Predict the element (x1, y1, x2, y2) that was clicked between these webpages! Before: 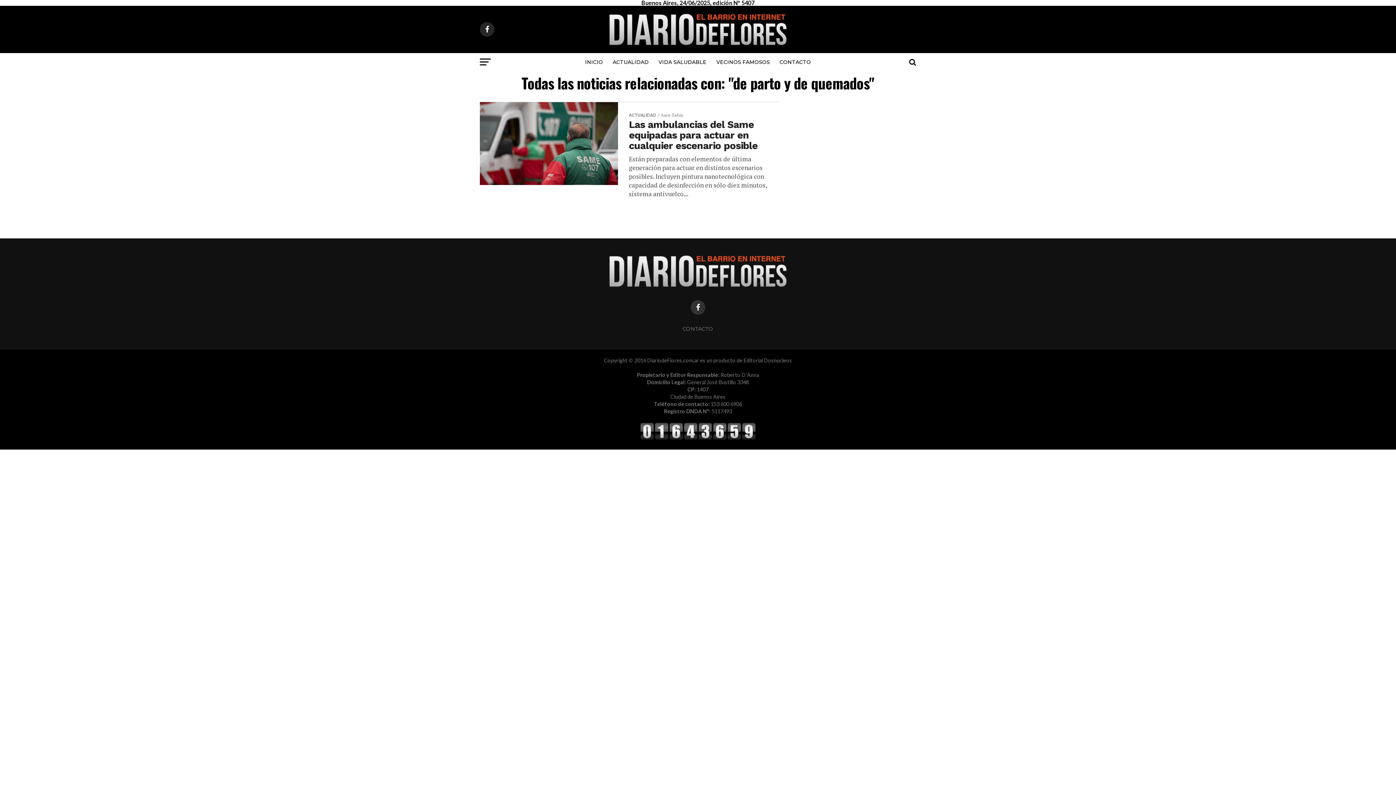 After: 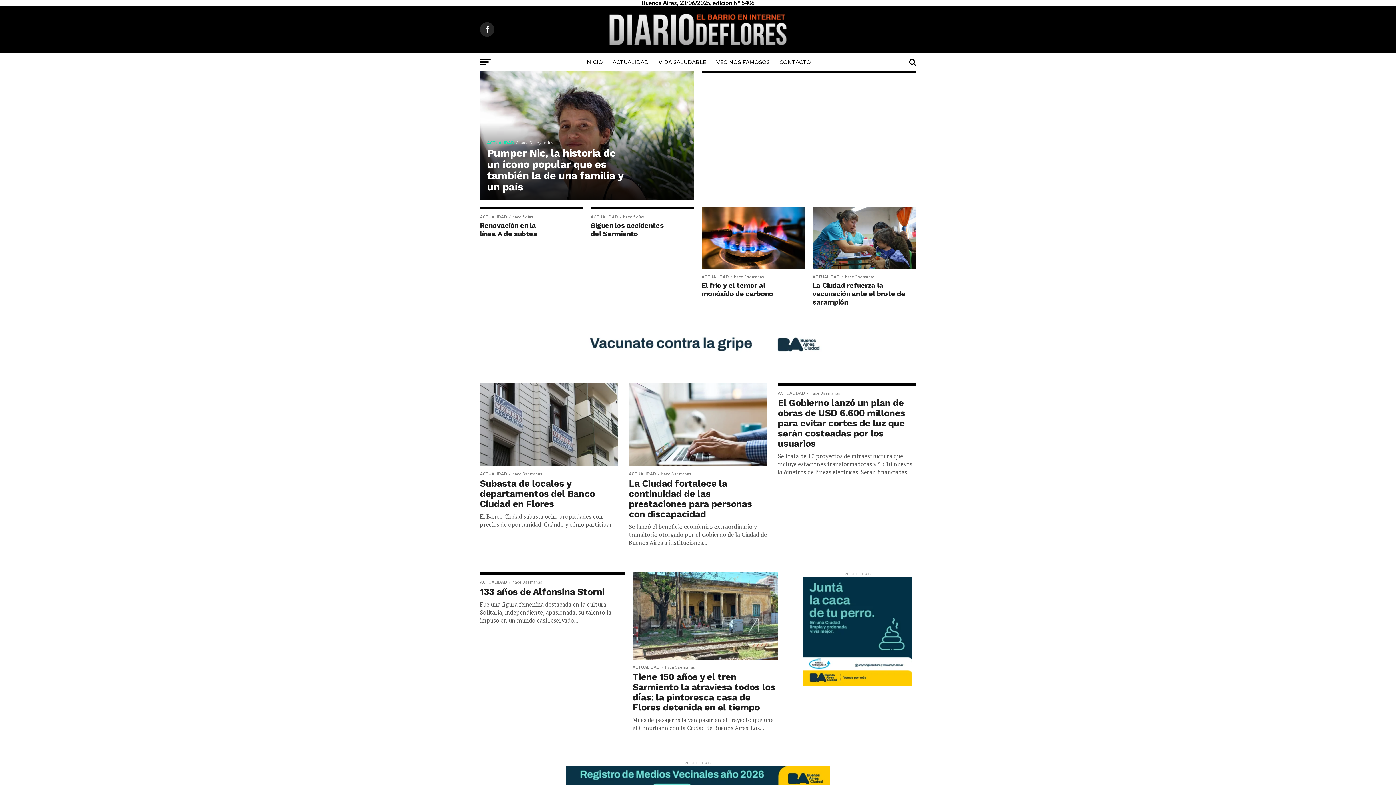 Action: bbox: (607, 283, 789, 290)